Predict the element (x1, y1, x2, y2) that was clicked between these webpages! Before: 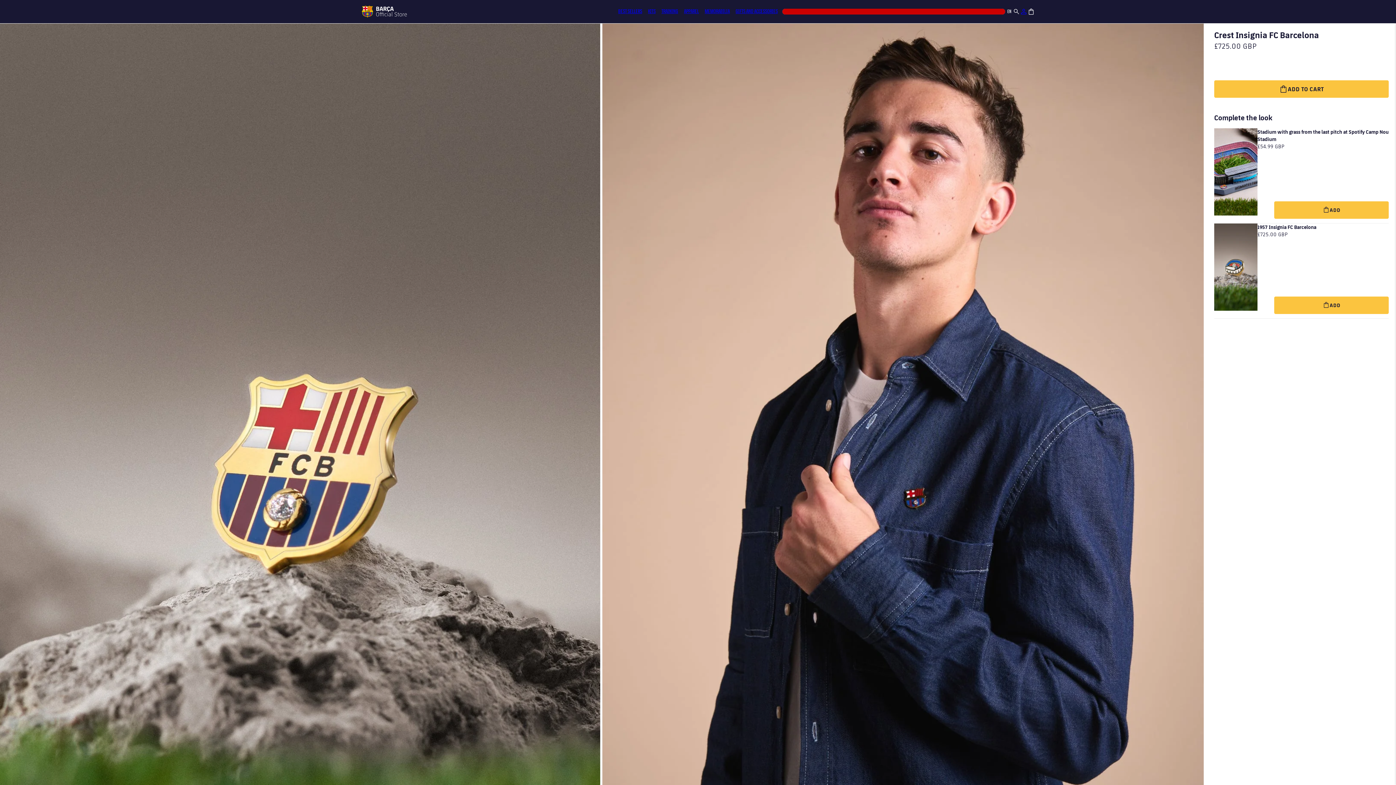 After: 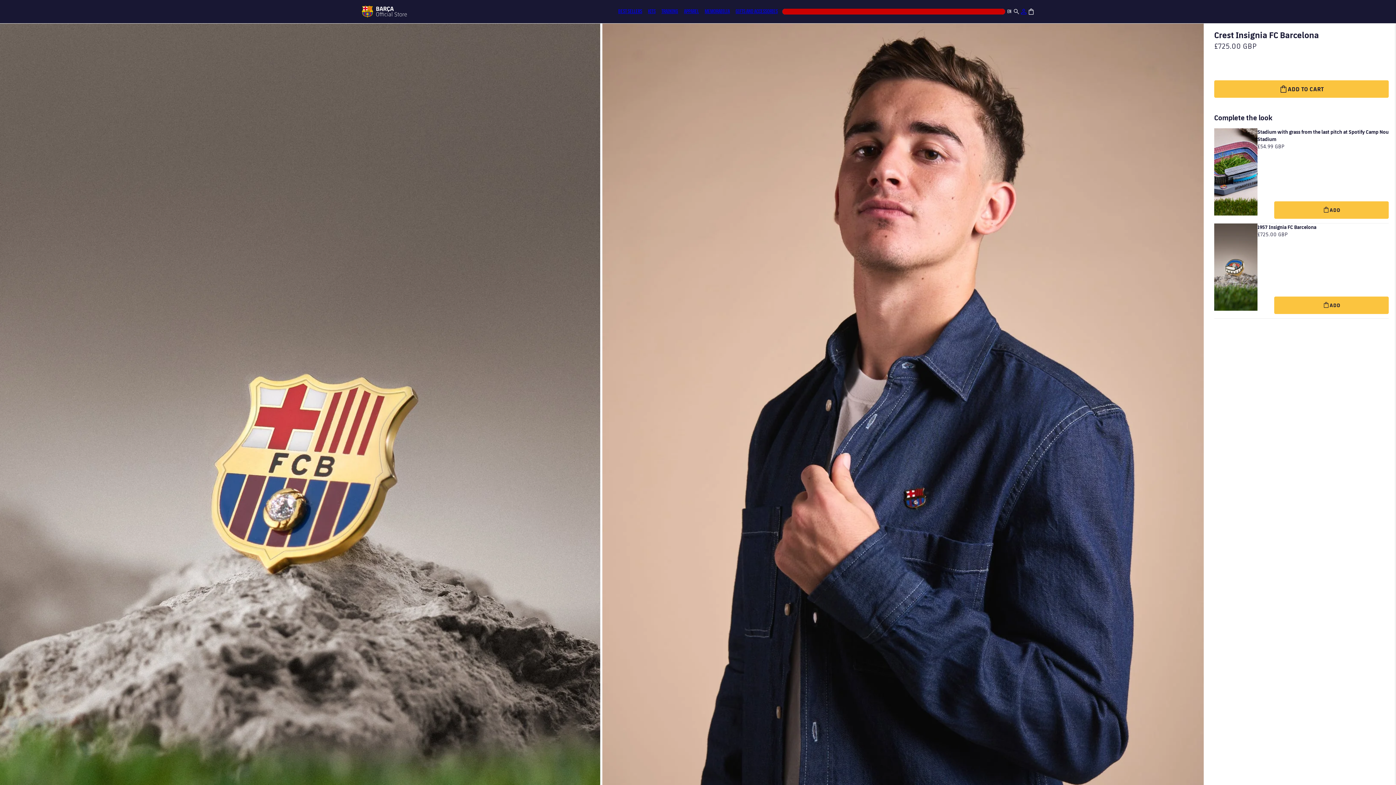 Action: bbox: (780, 7, 1013, 16) label: Change Shipping Country